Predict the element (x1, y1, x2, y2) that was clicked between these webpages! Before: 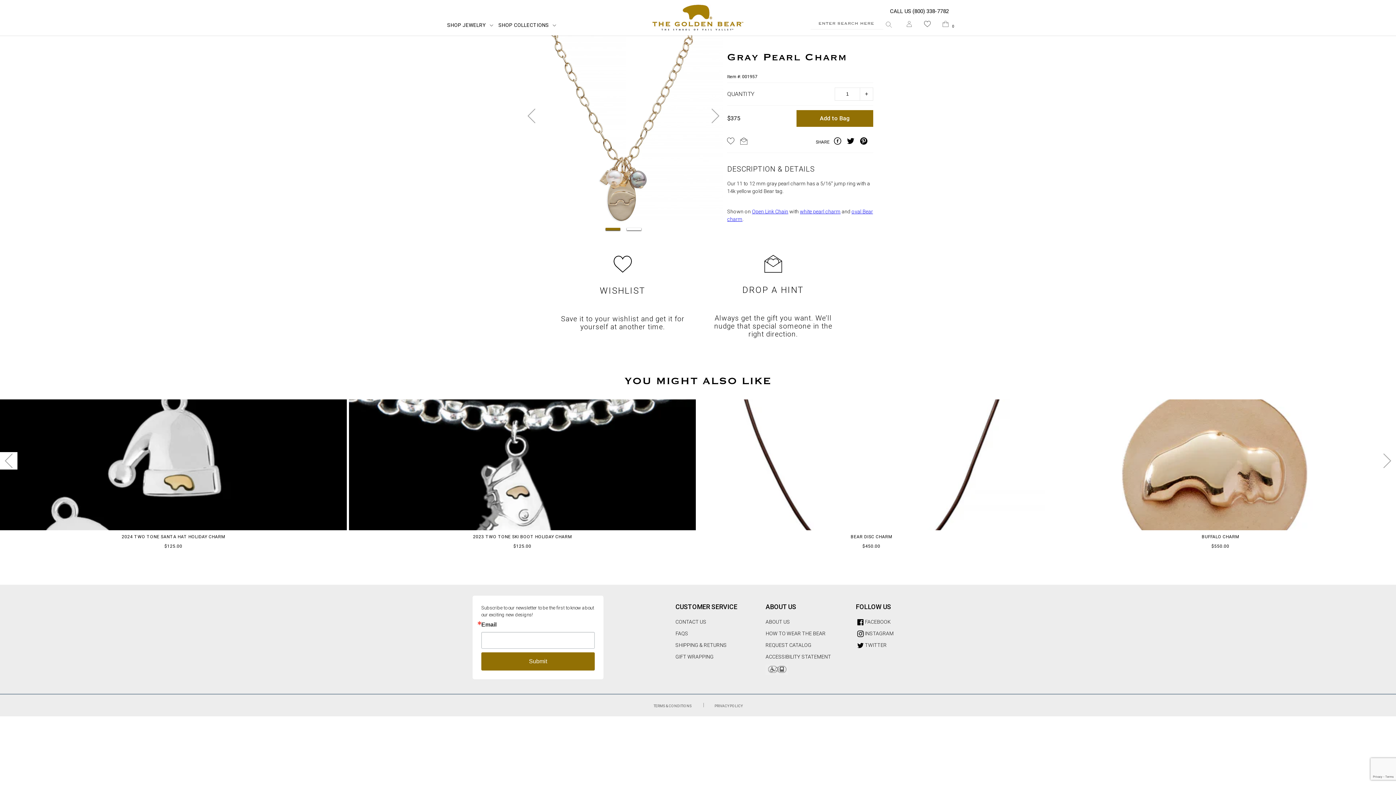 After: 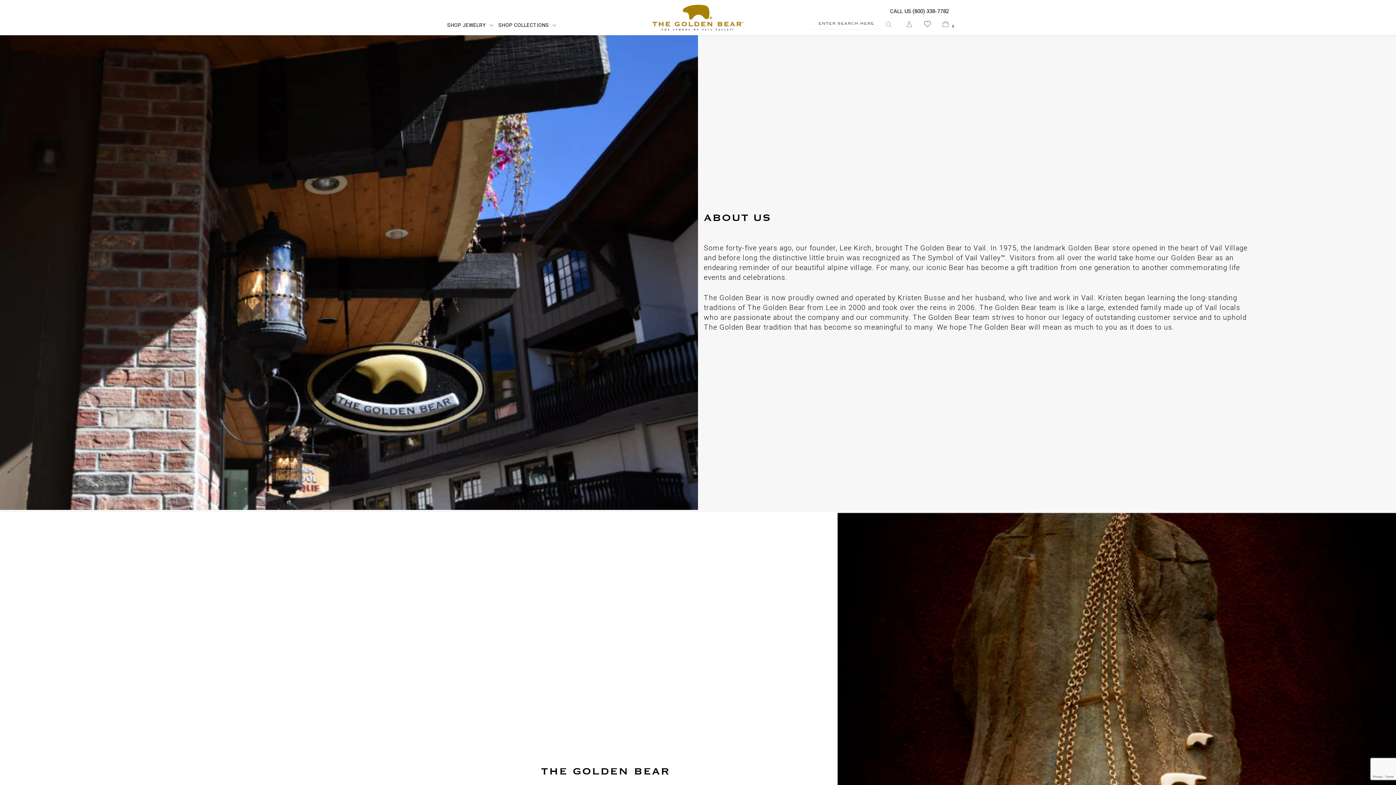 Action: bbox: (765, 619, 790, 625) label: ABOUT US